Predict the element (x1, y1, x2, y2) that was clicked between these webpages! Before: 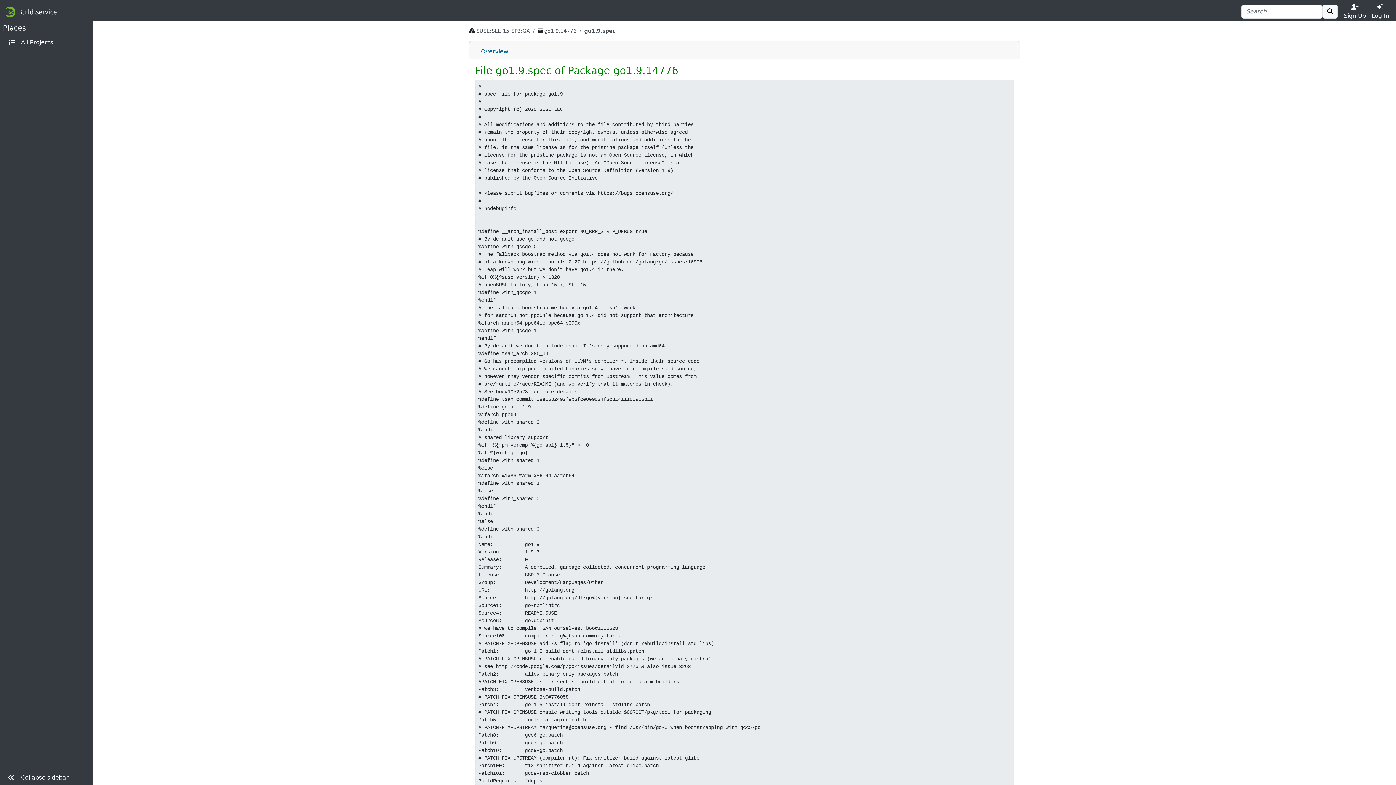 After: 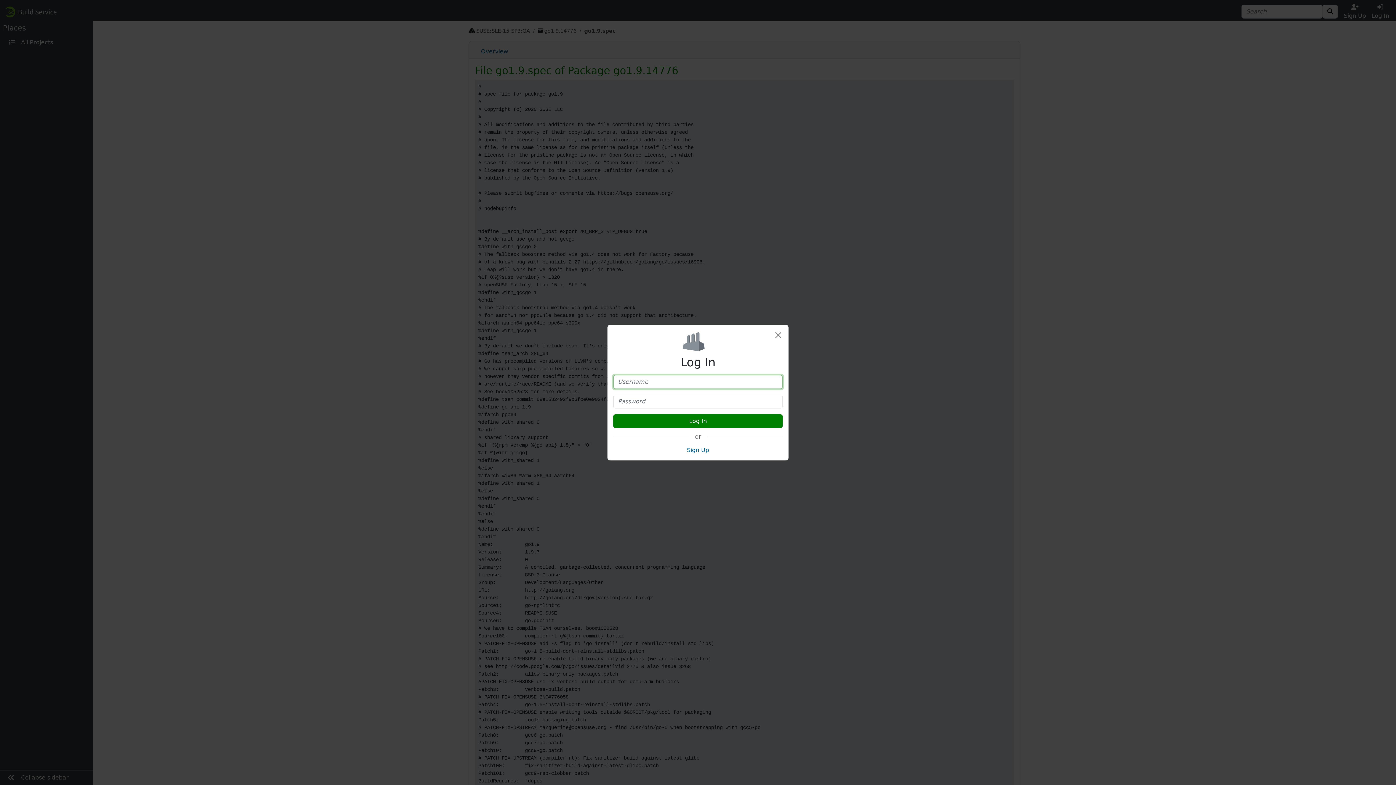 Action: label: Log In bbox: (1369, 2, 1392, 20)